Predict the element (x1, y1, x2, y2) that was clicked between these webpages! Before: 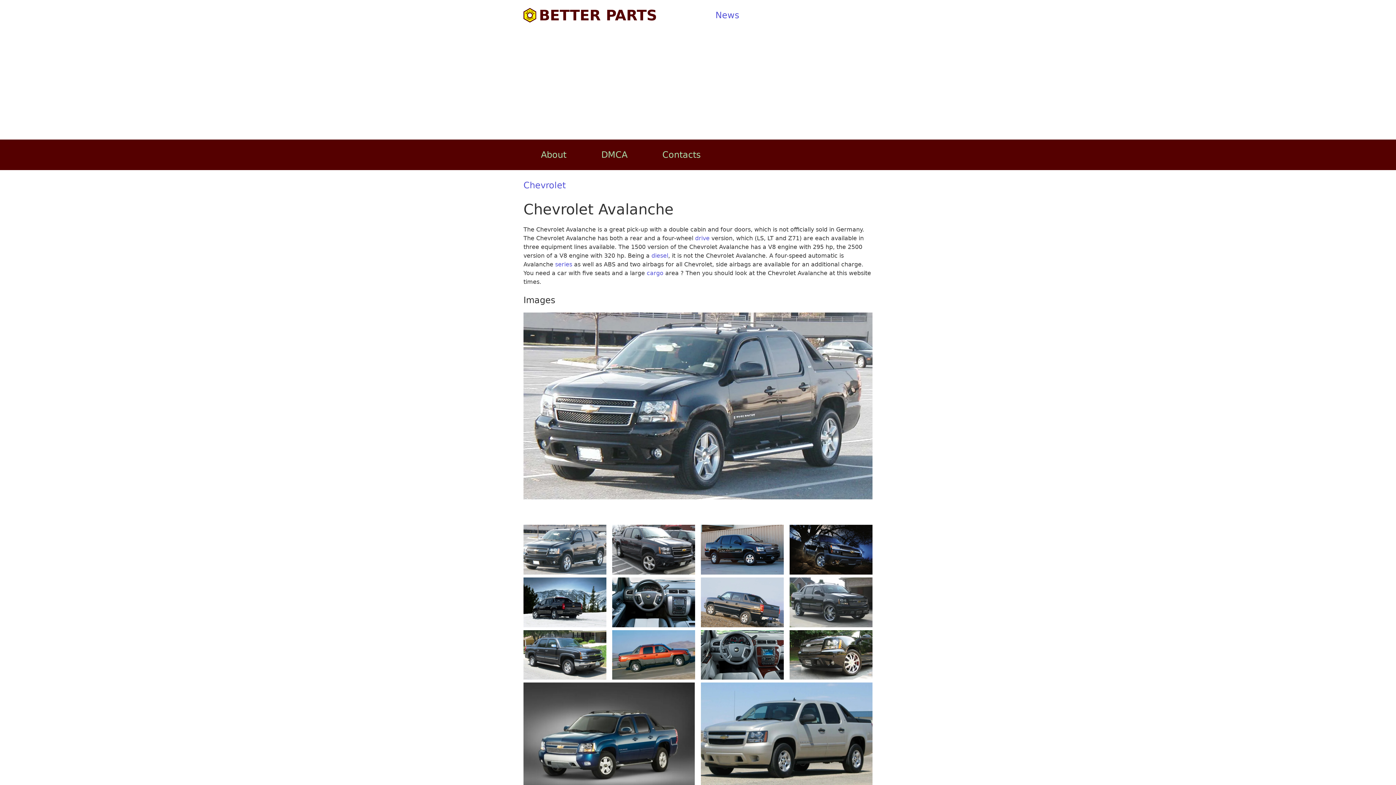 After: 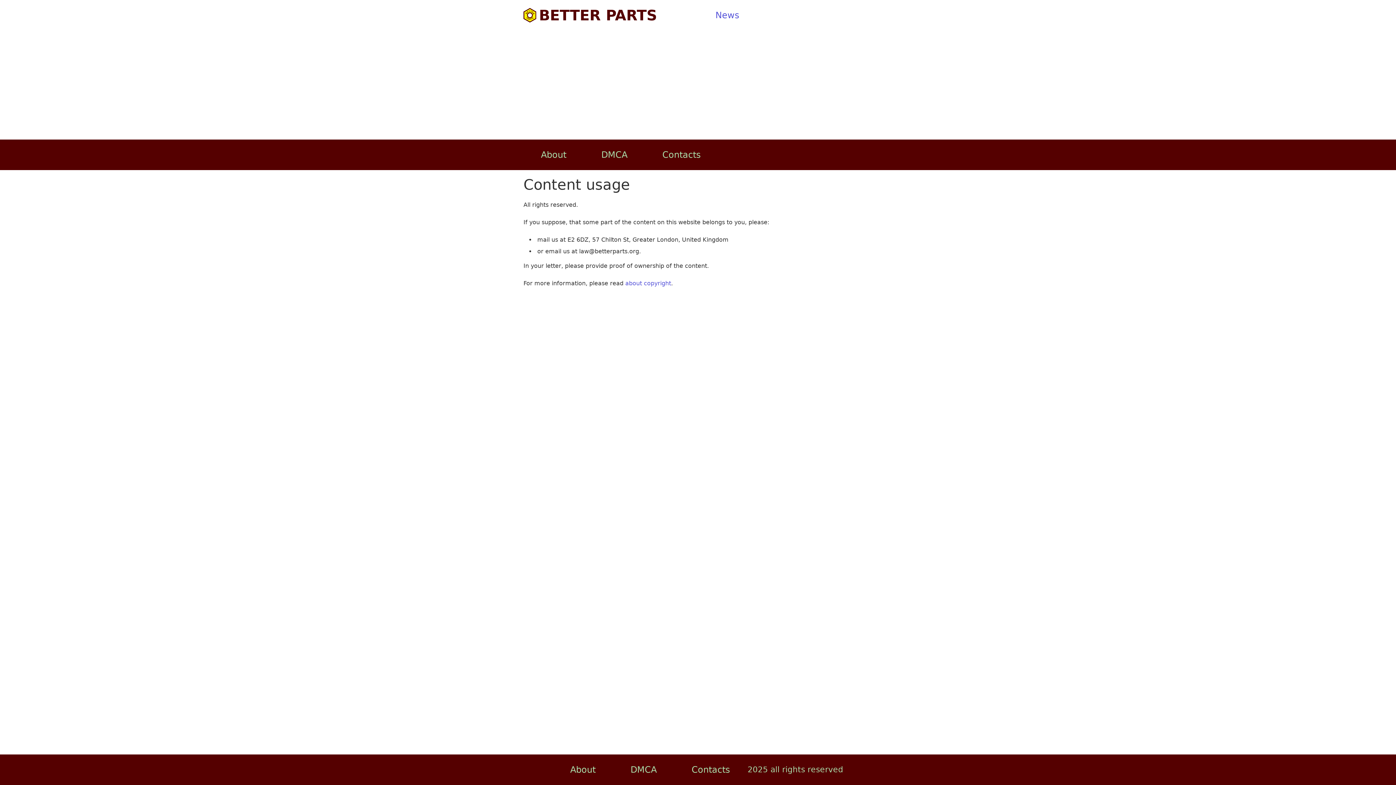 Action: bbox: (584, 139, 645, 170) label: DMCA